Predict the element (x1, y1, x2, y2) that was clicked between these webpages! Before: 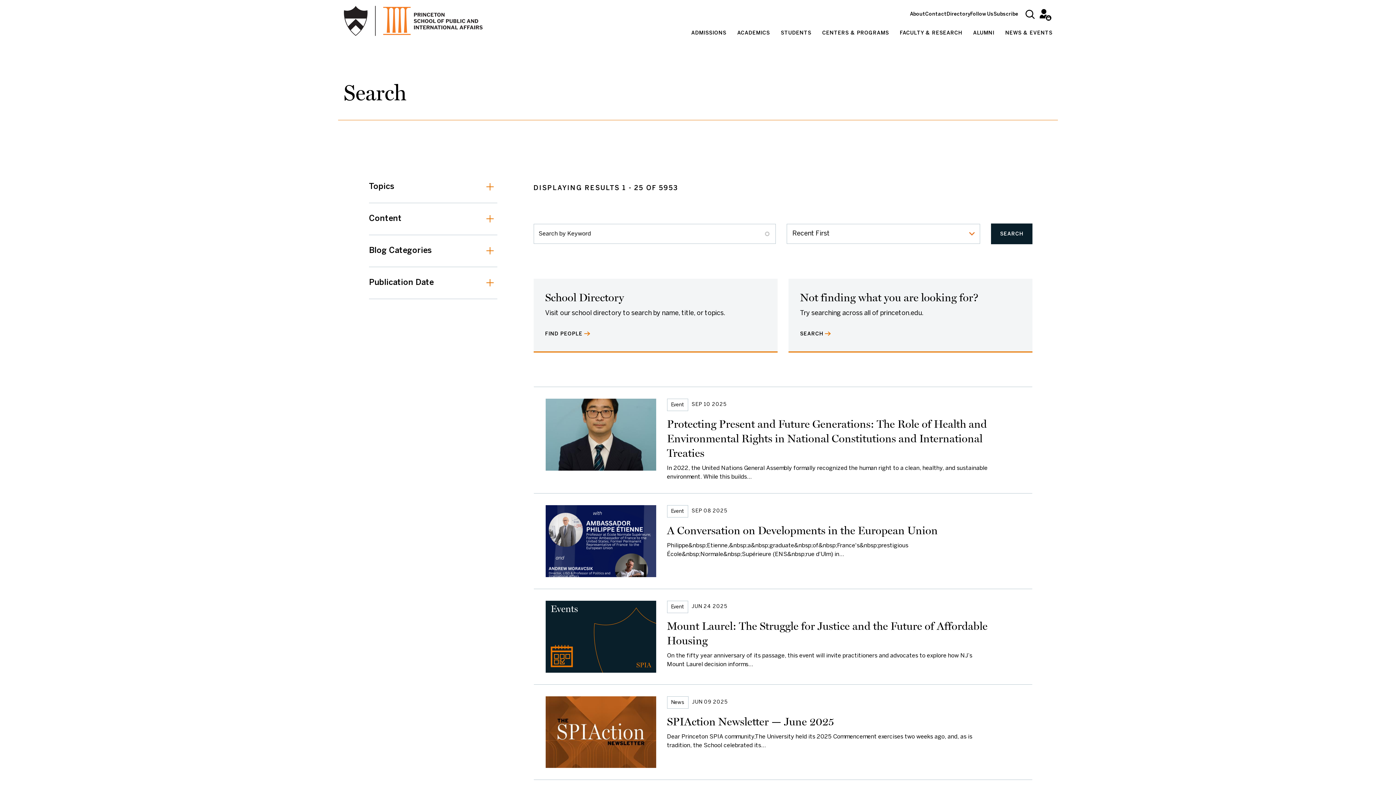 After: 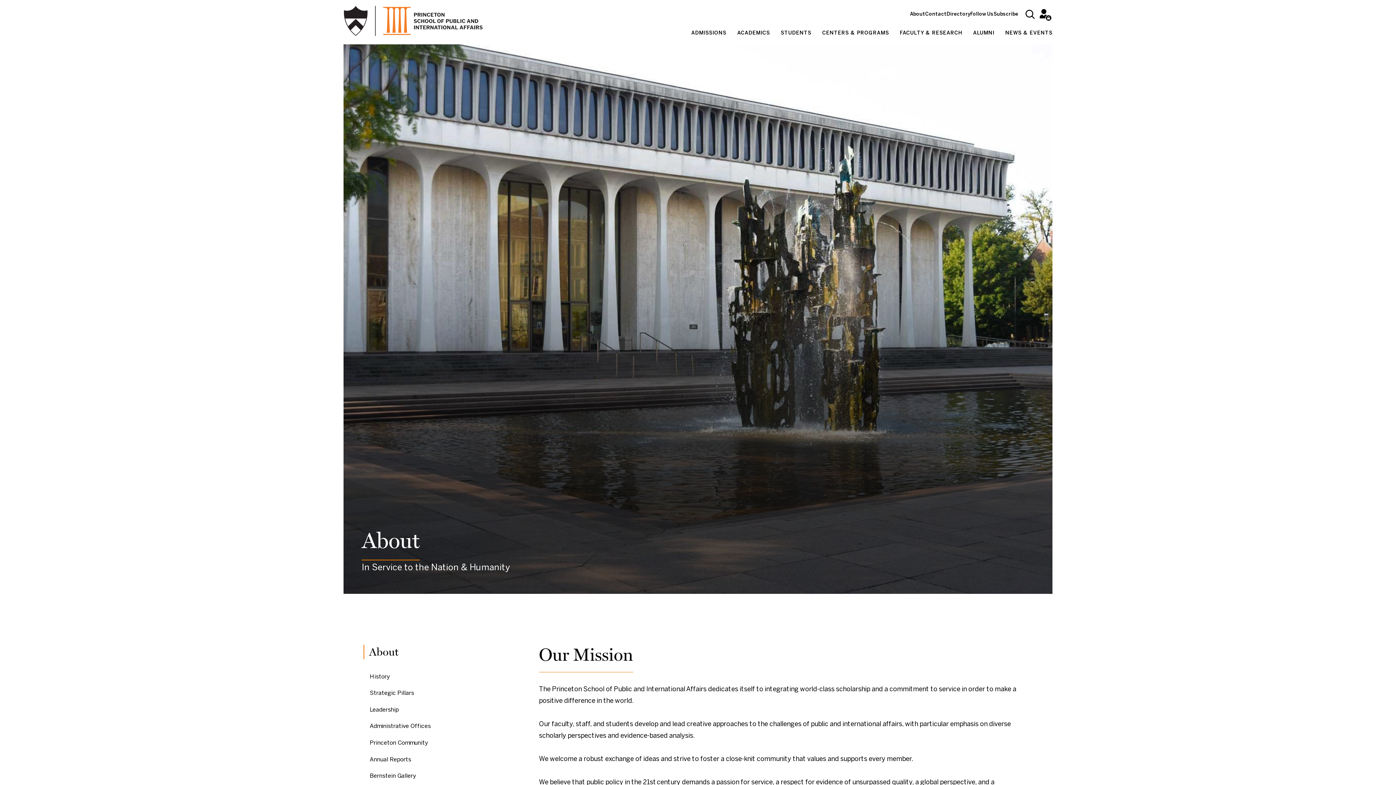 Action: bbox: (910, 12, 925, 16) label: About